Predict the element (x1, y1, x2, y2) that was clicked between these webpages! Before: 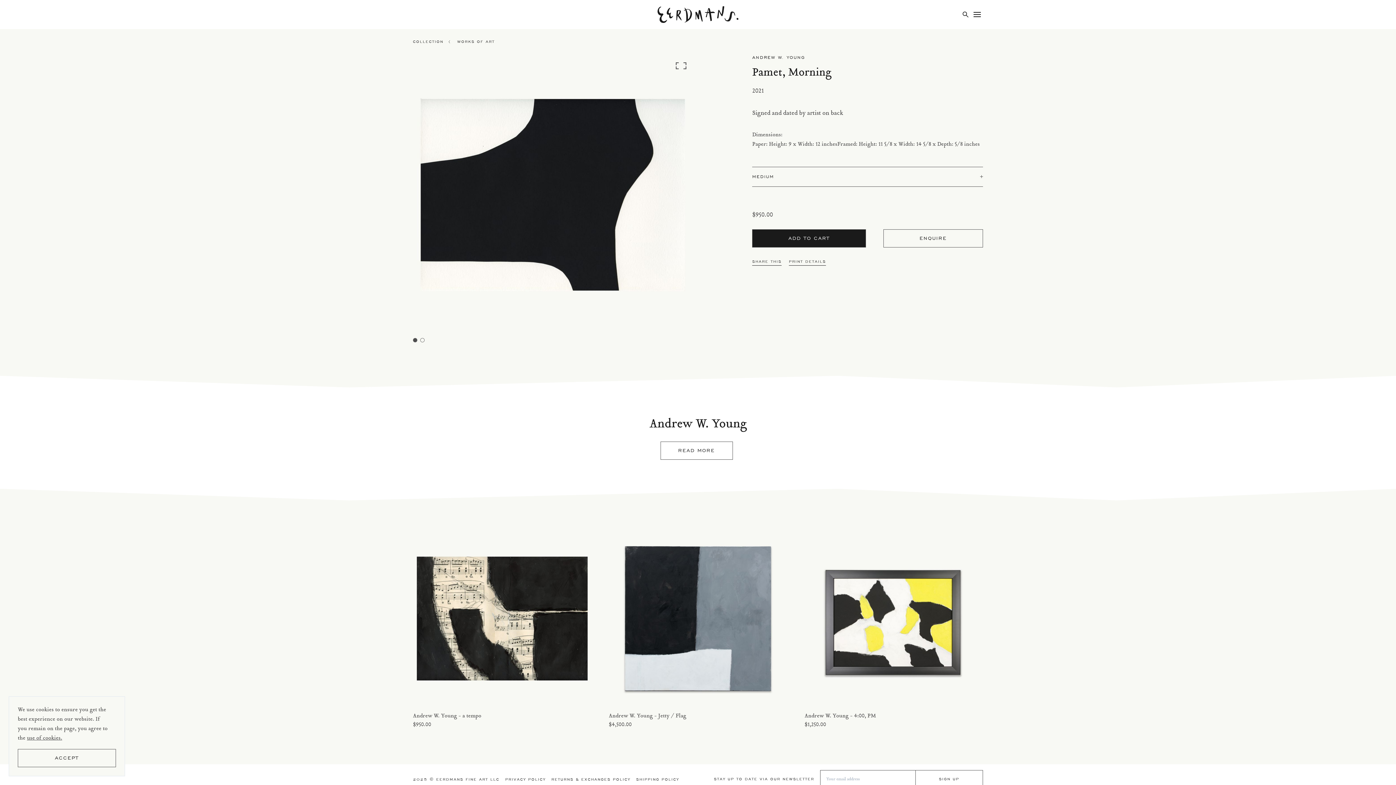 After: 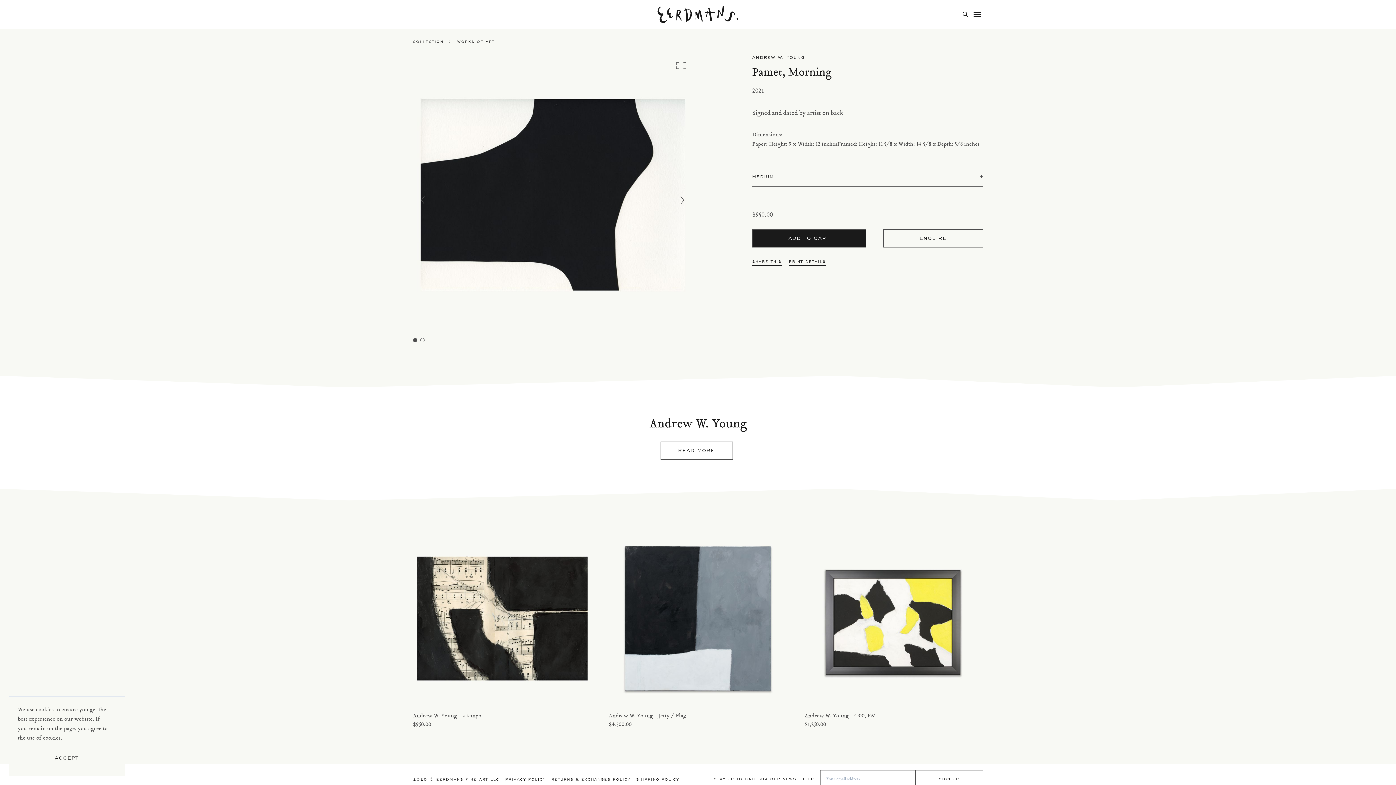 Action: label: 1 of 2 bbox: (413, 338, 417, 342)